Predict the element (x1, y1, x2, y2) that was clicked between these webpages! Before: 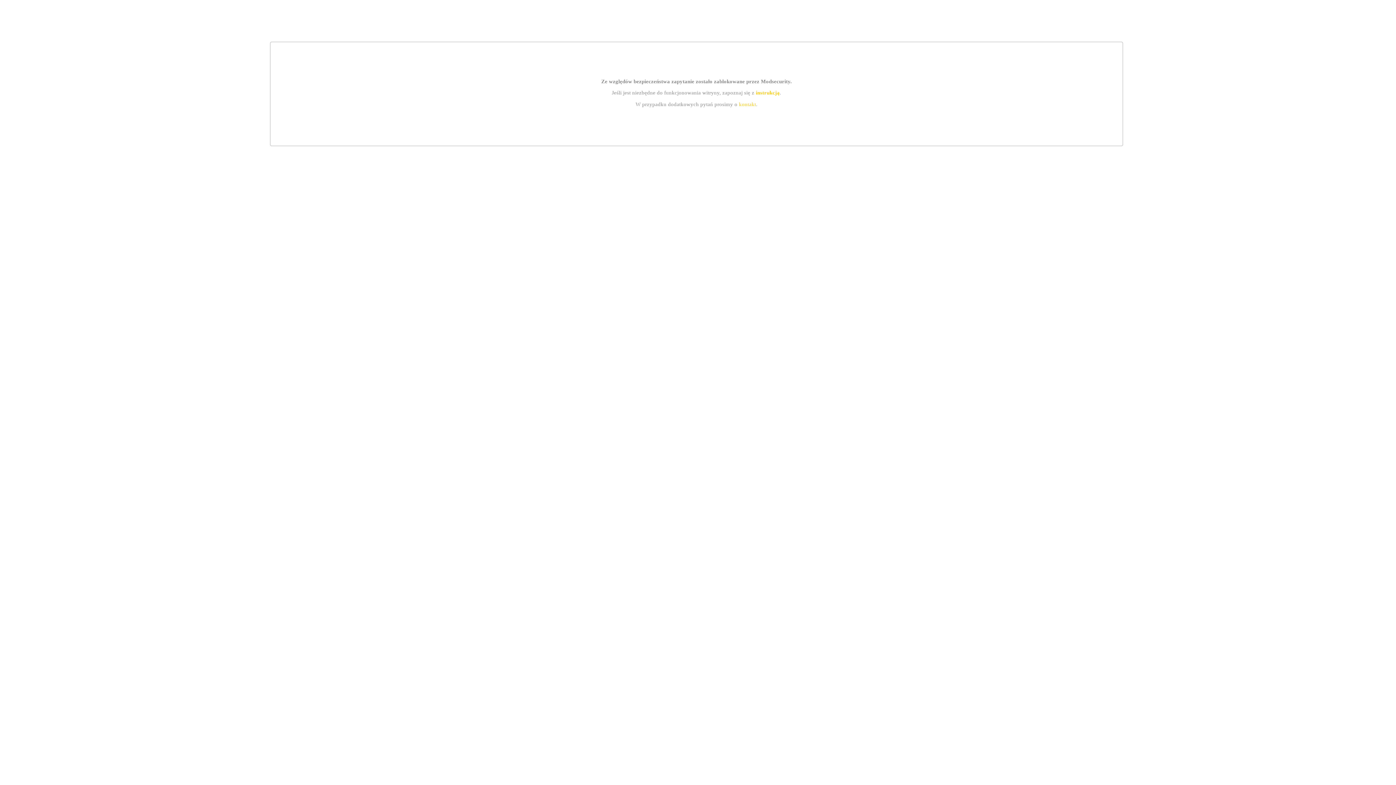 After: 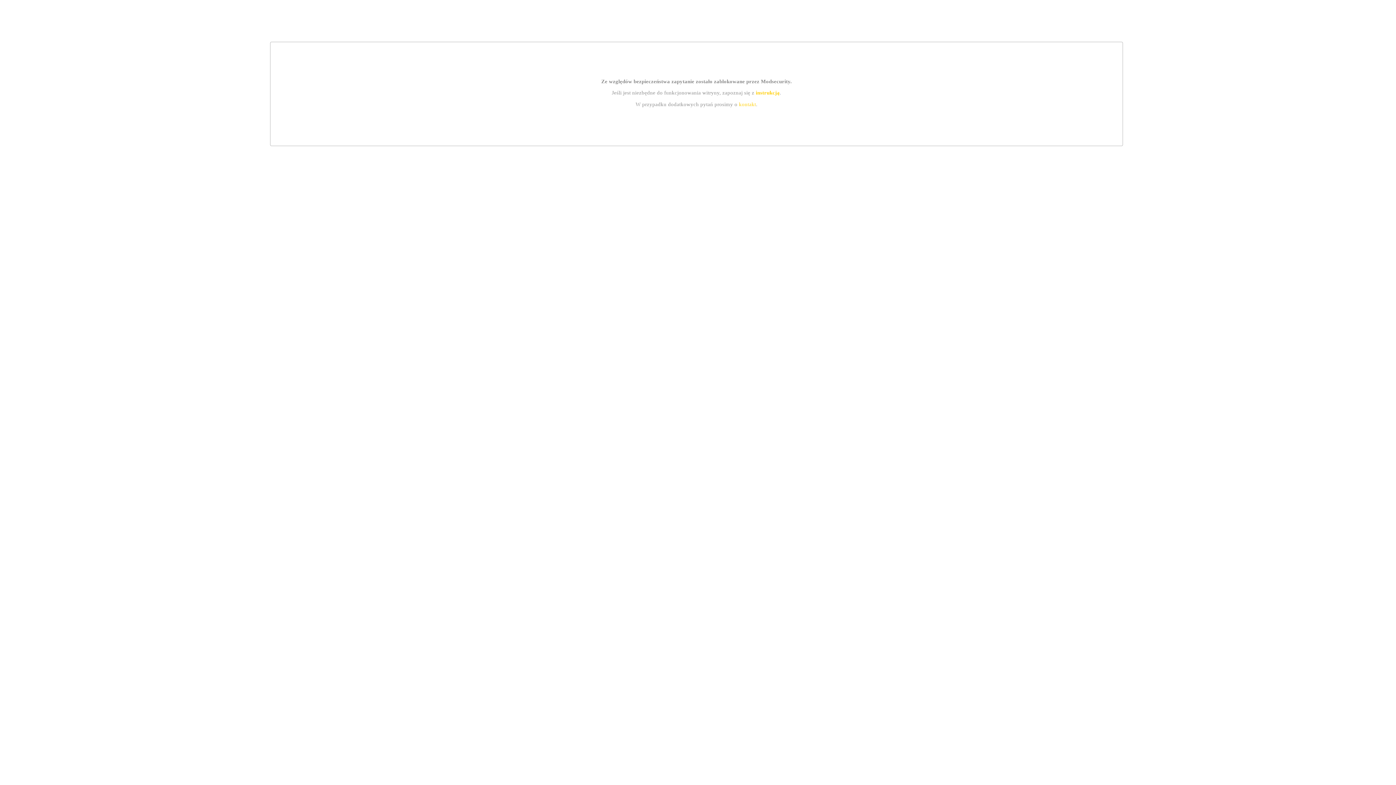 Action: label: kontakt bbox: (739, 101, 756, 107)